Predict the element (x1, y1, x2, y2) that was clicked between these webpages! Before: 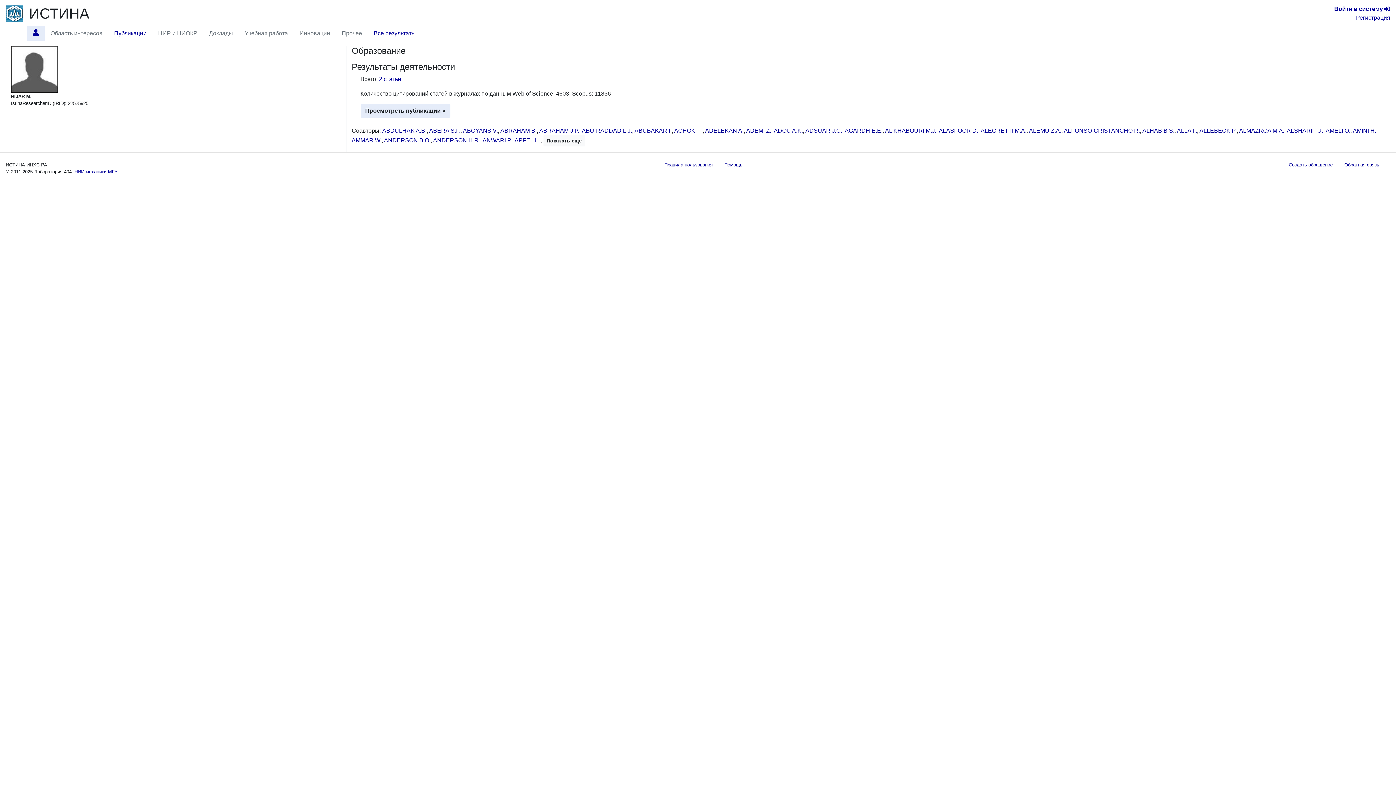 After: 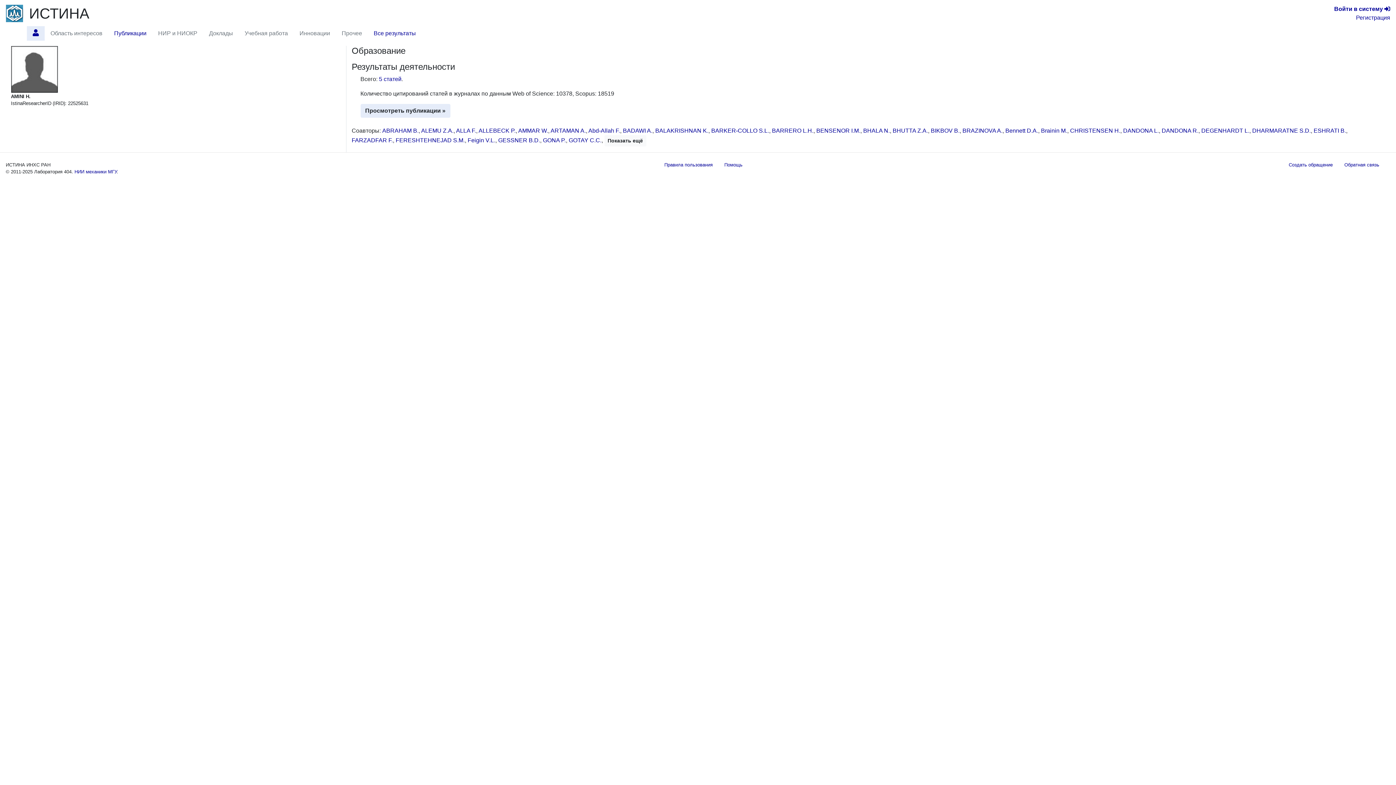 Action: bbox: (1353, 127, 1376, 133) label: AMINI H.